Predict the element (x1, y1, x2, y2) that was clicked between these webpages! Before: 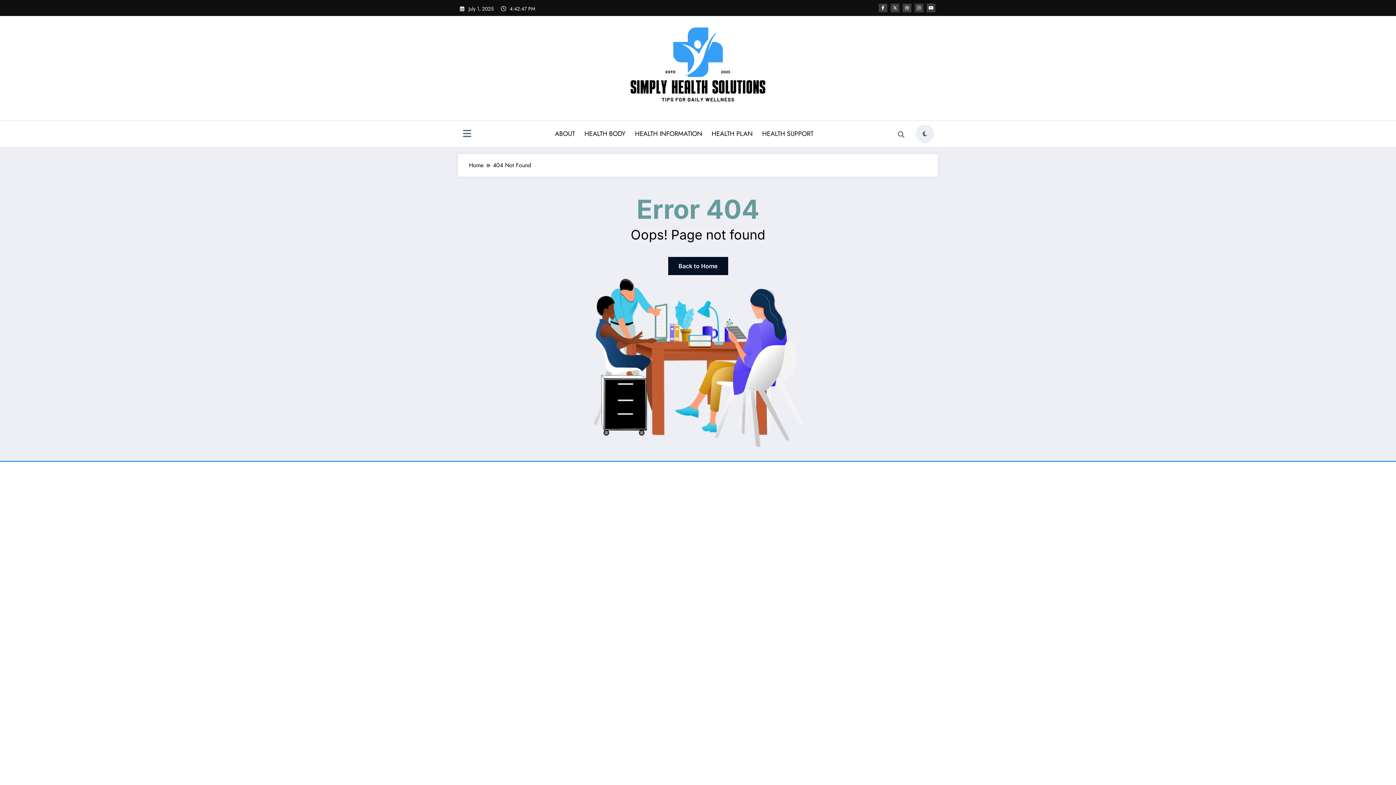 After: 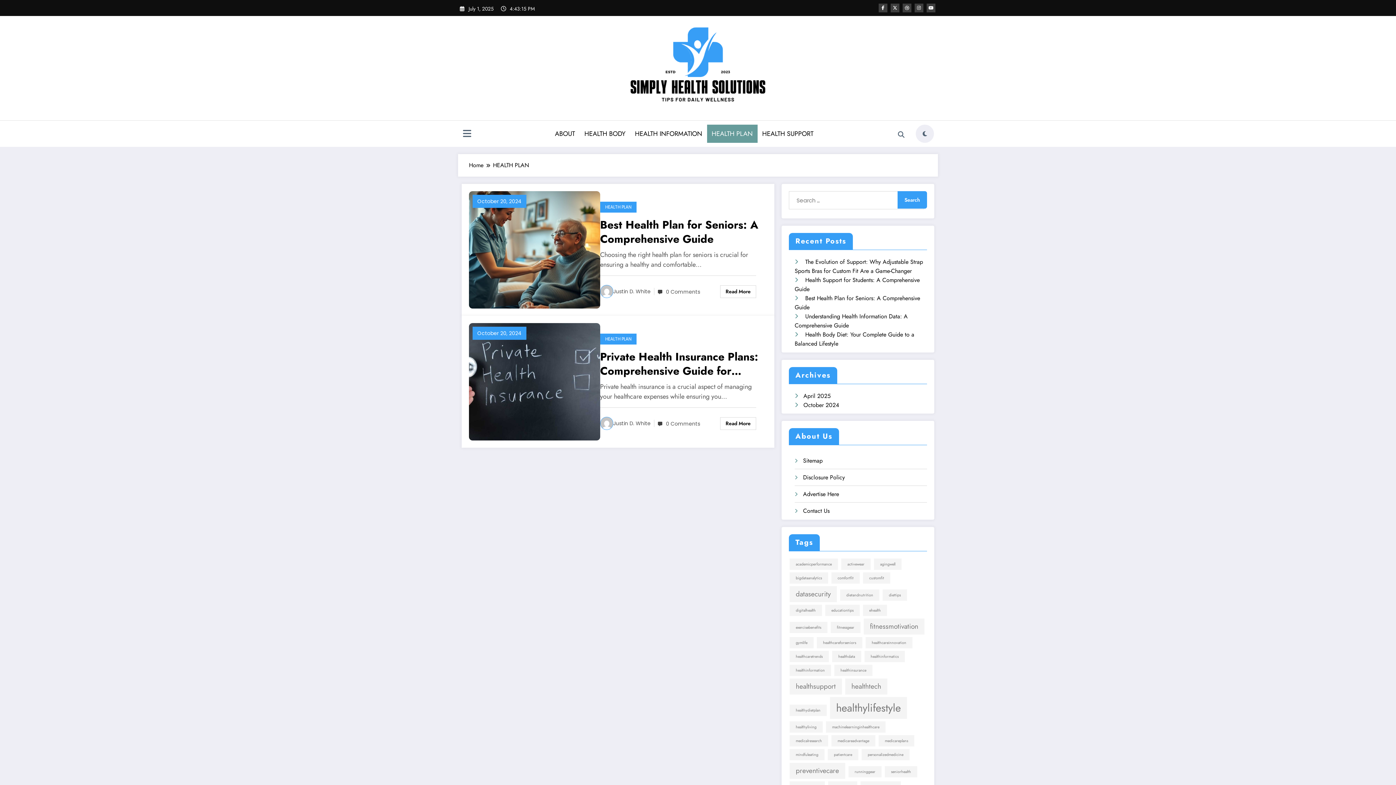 Action: bbox: (707, 124, 757, 142) label: HEALTH PLAN